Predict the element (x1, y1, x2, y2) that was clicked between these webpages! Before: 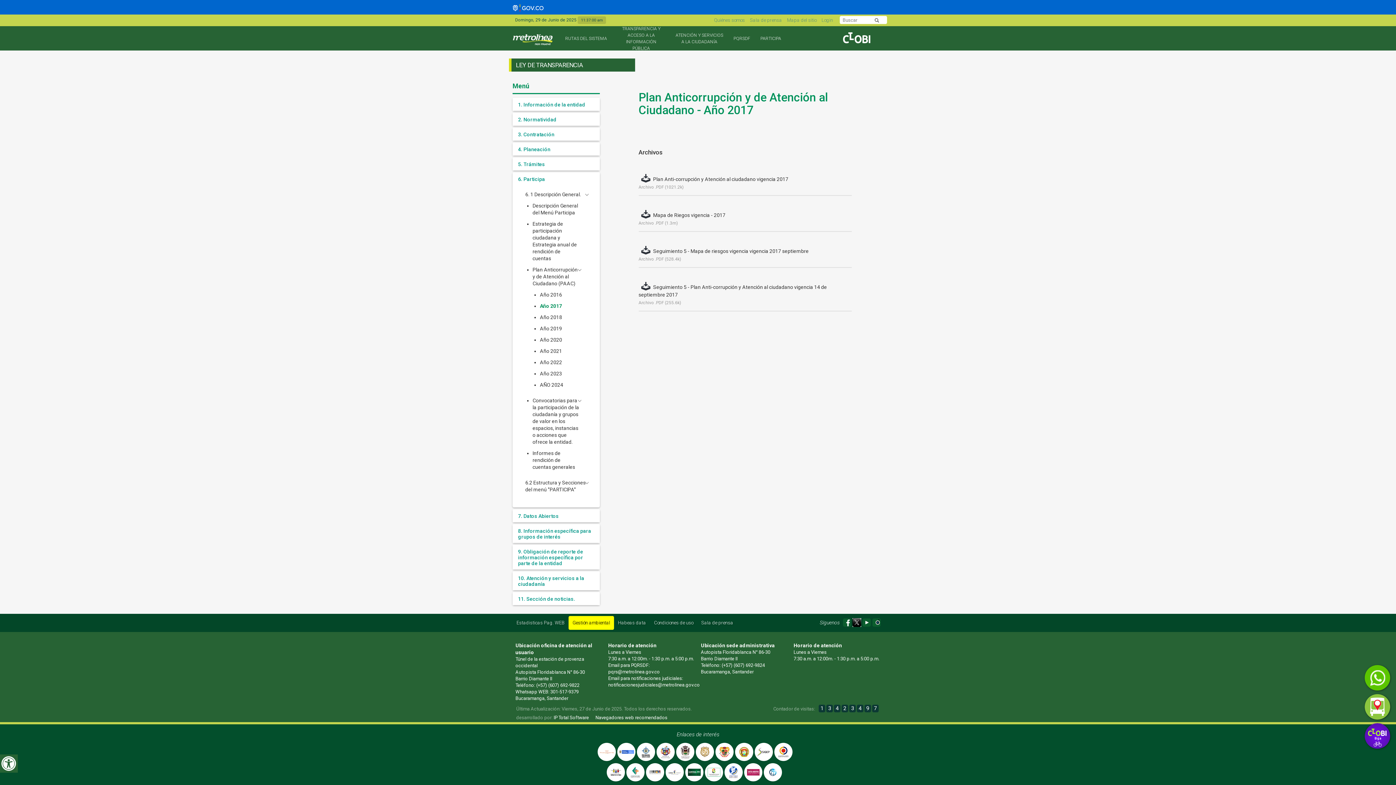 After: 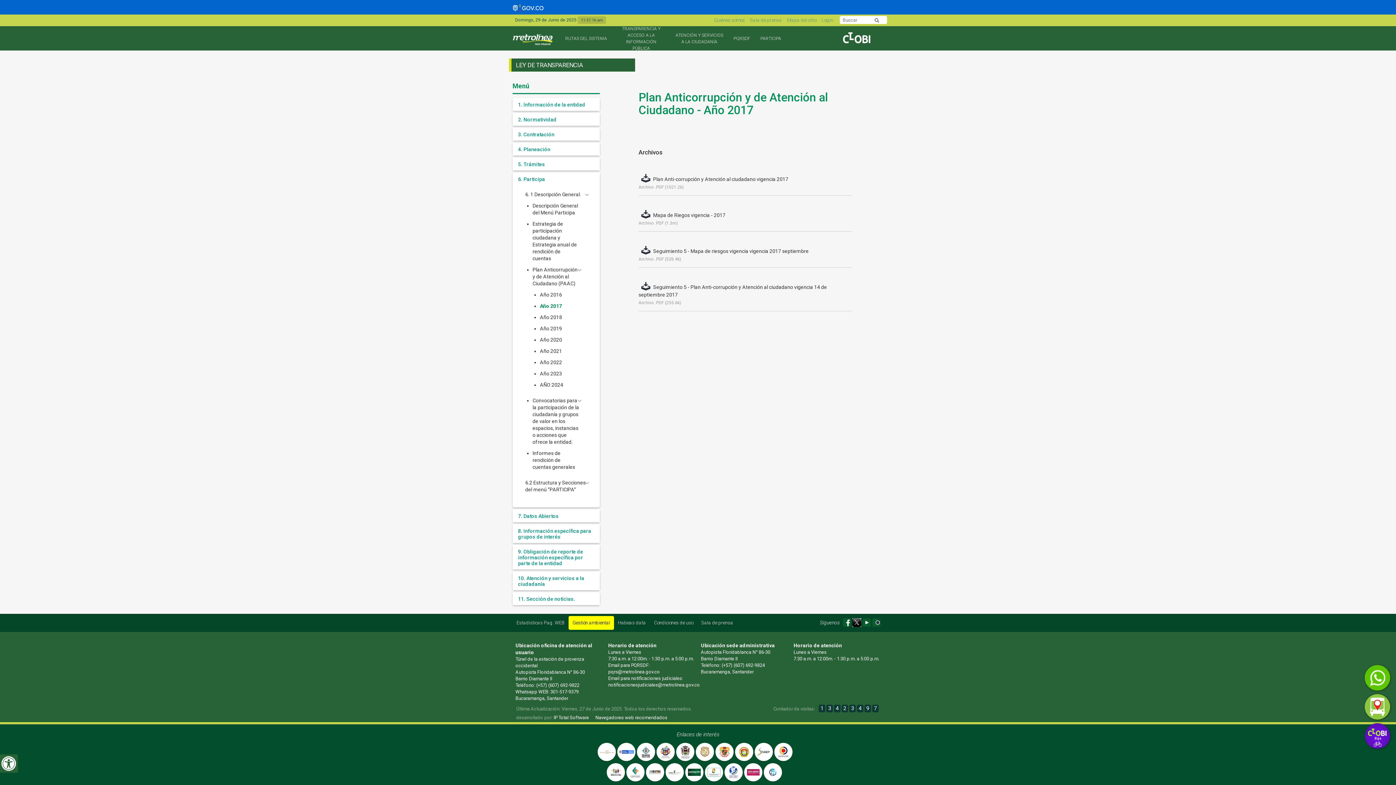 Action: bbox: (743, 762, 763, 782)